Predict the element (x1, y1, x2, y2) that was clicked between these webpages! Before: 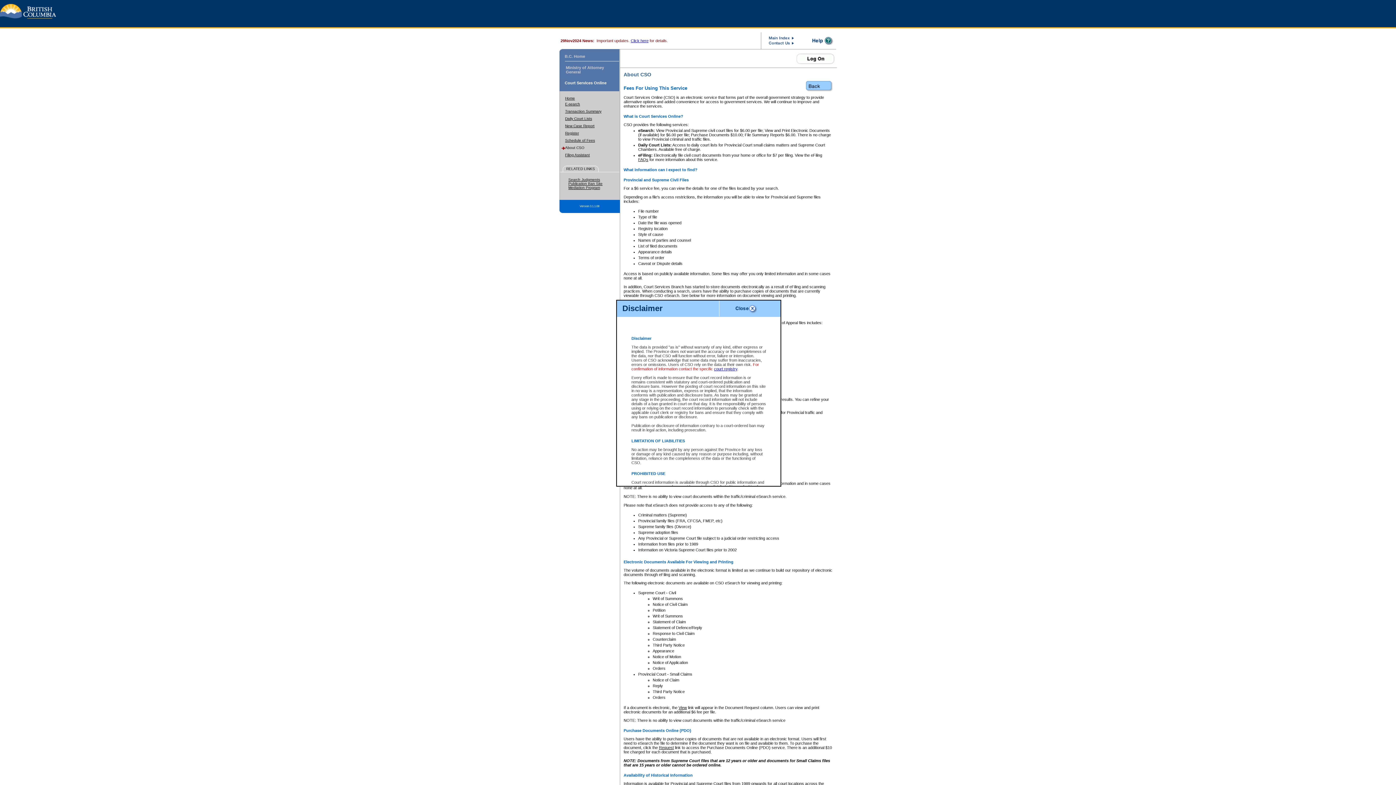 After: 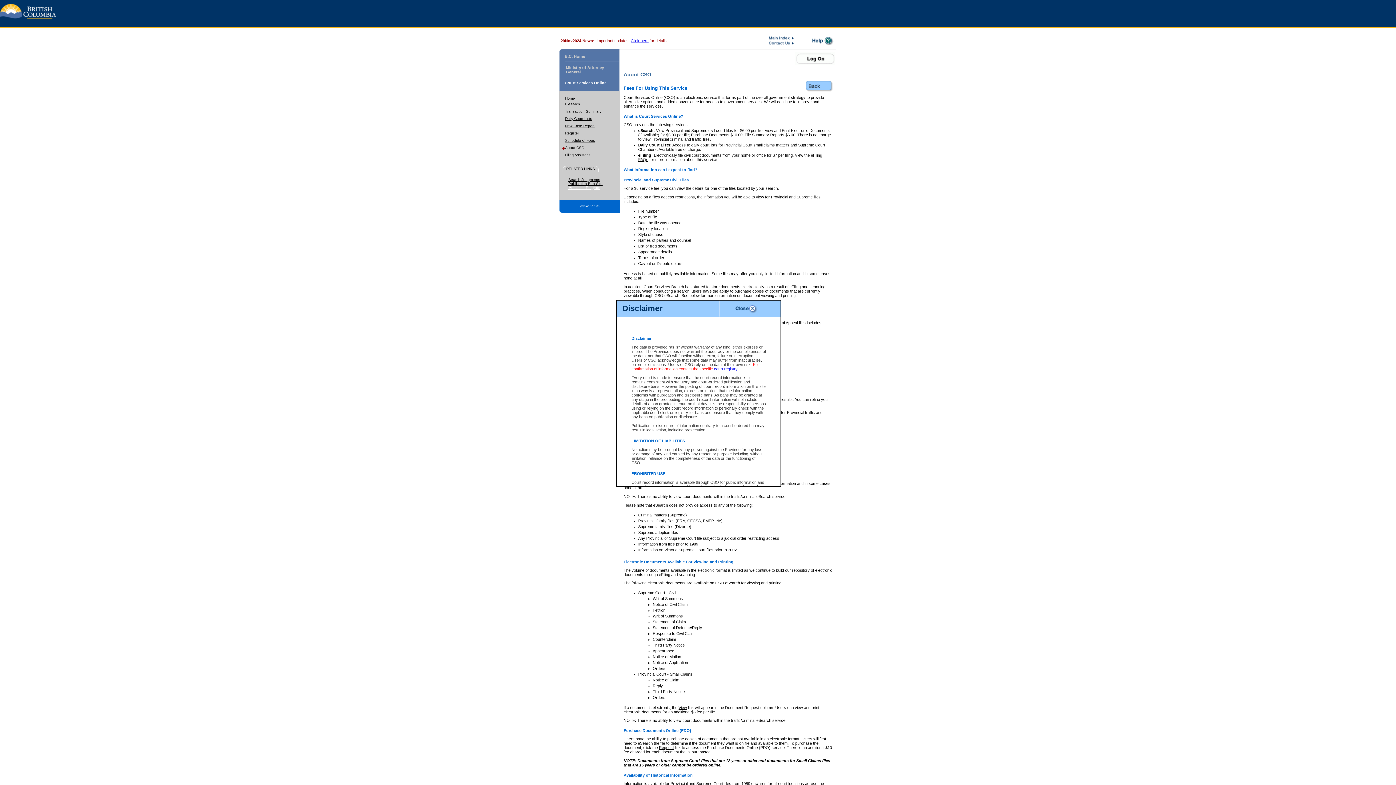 Action: label: Mediation Program bbox: (568, 185, 600, 189)